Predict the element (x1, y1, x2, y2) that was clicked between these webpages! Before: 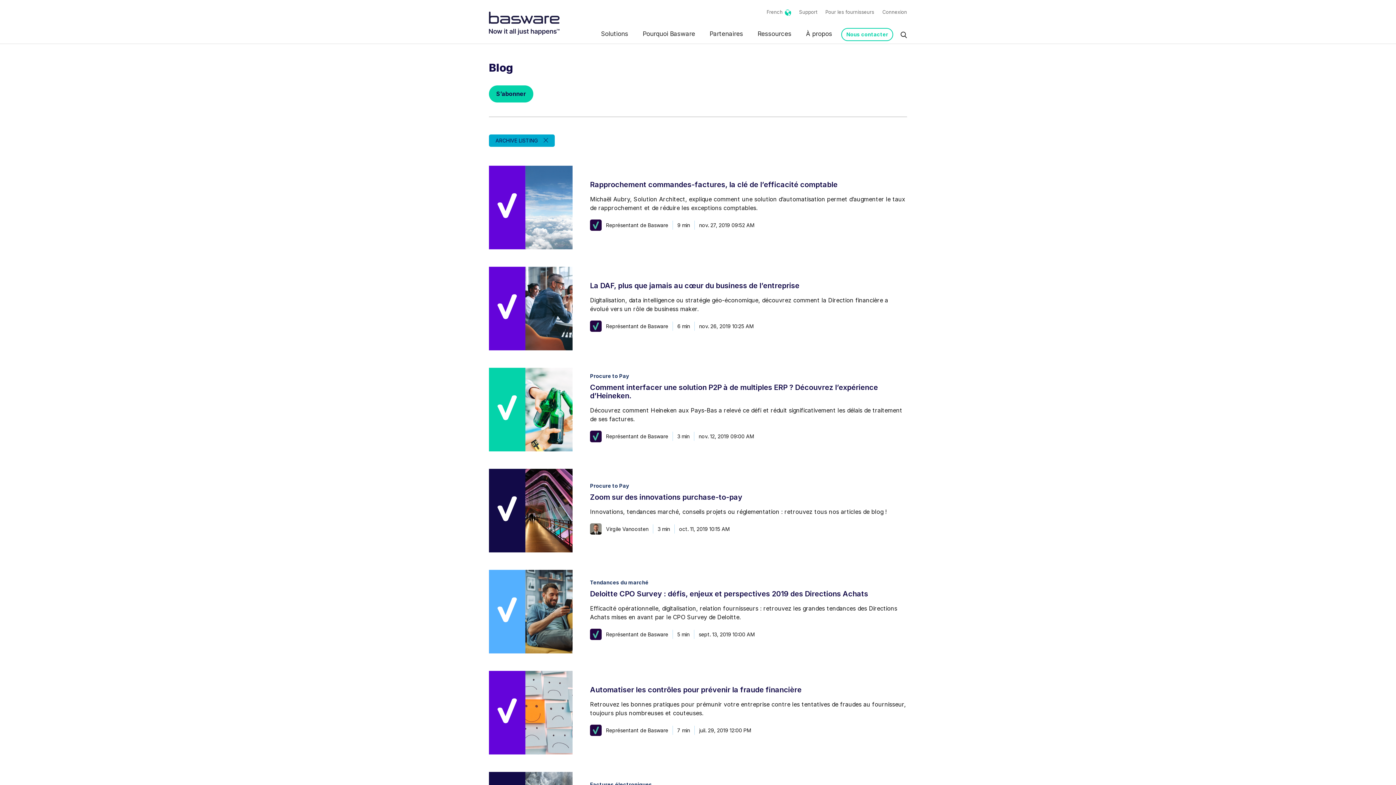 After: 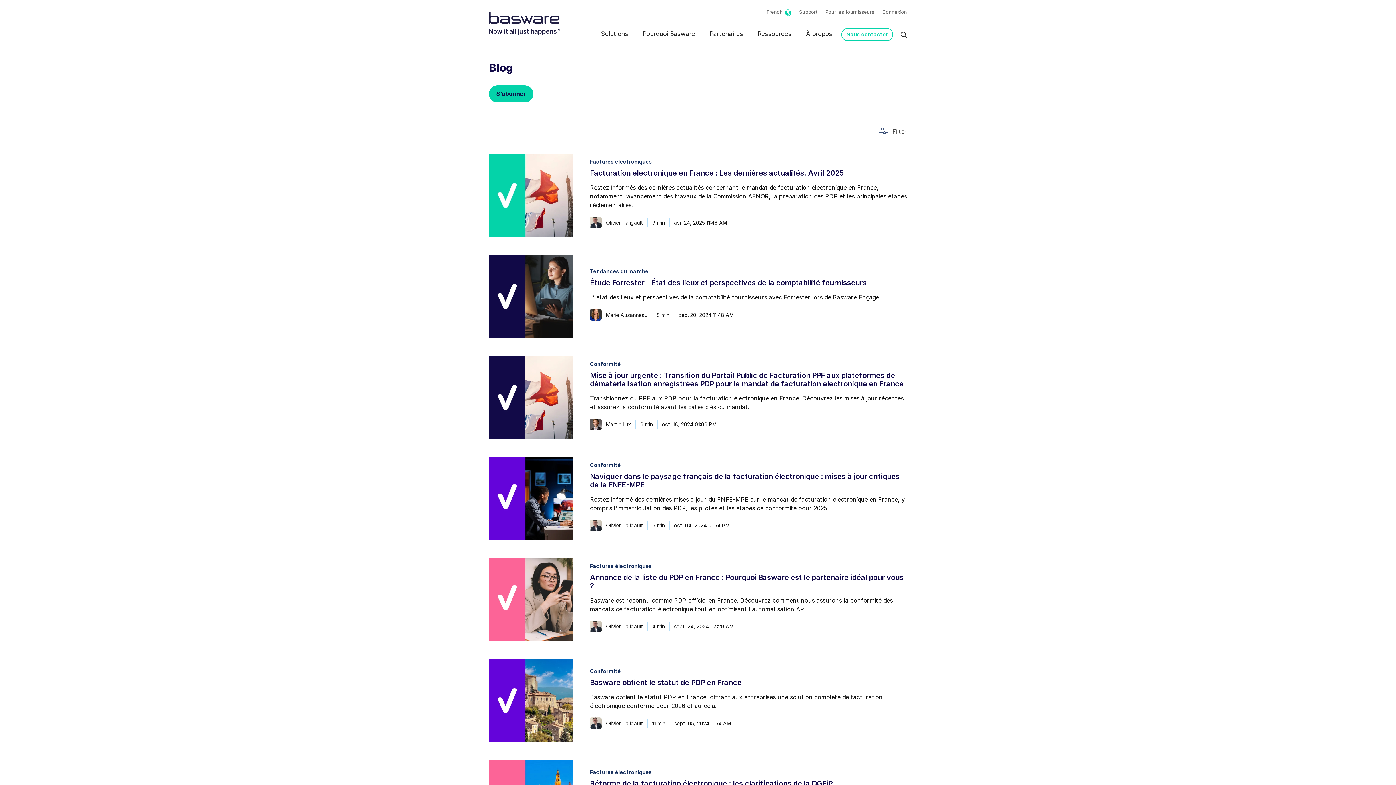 Action: bbox: (489, 134, 554, 146) label: ARCHIVE LISTING